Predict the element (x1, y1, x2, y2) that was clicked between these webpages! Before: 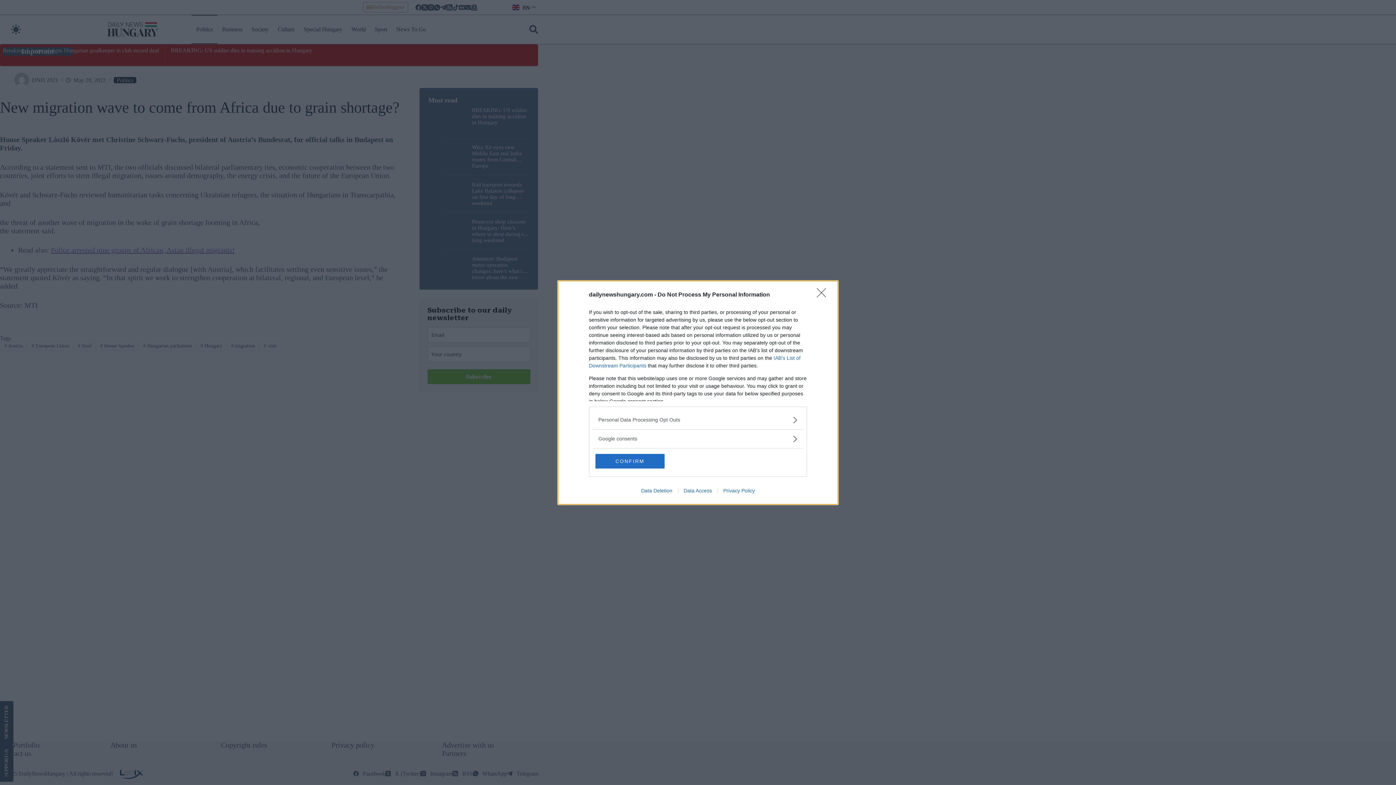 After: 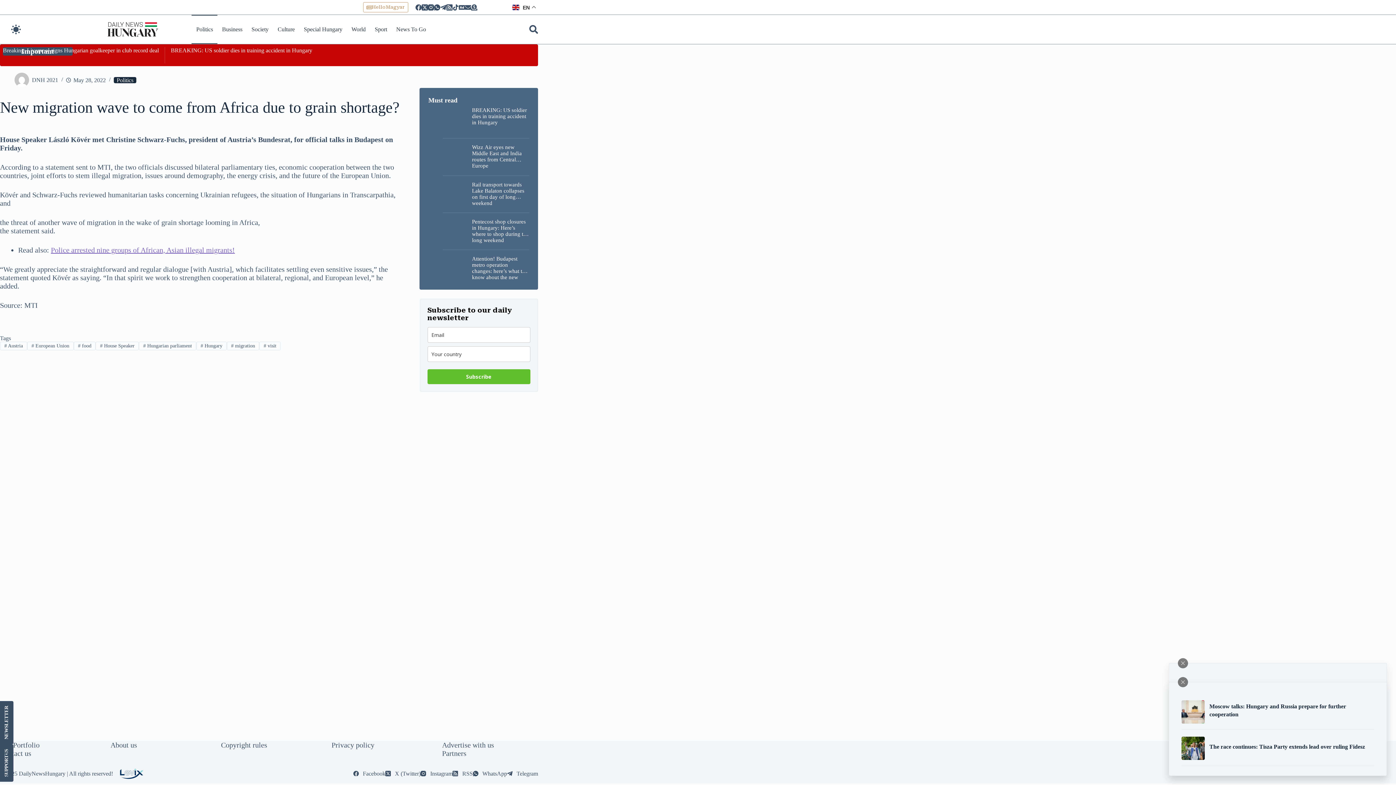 Action: bbox: (595, 454, 664, 468) label: CONFIRM